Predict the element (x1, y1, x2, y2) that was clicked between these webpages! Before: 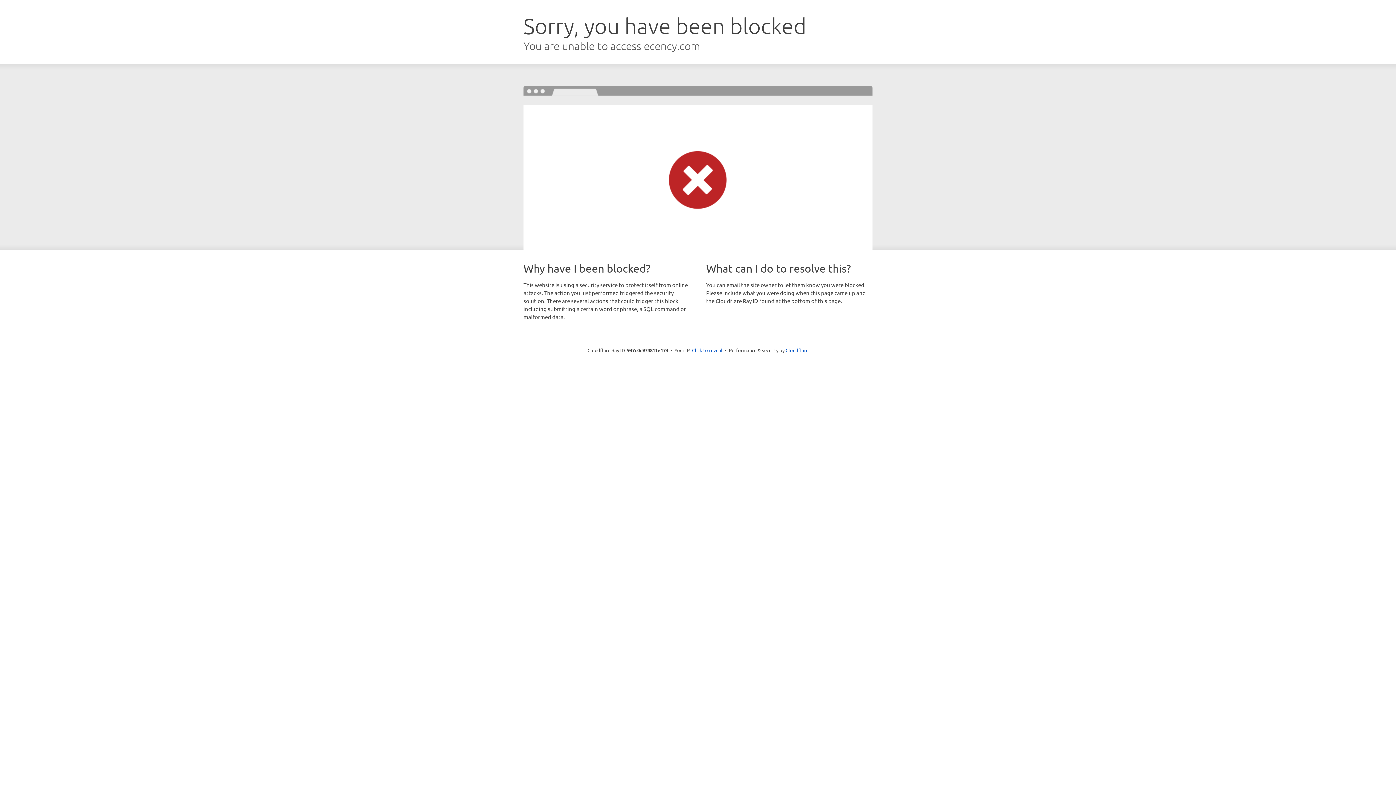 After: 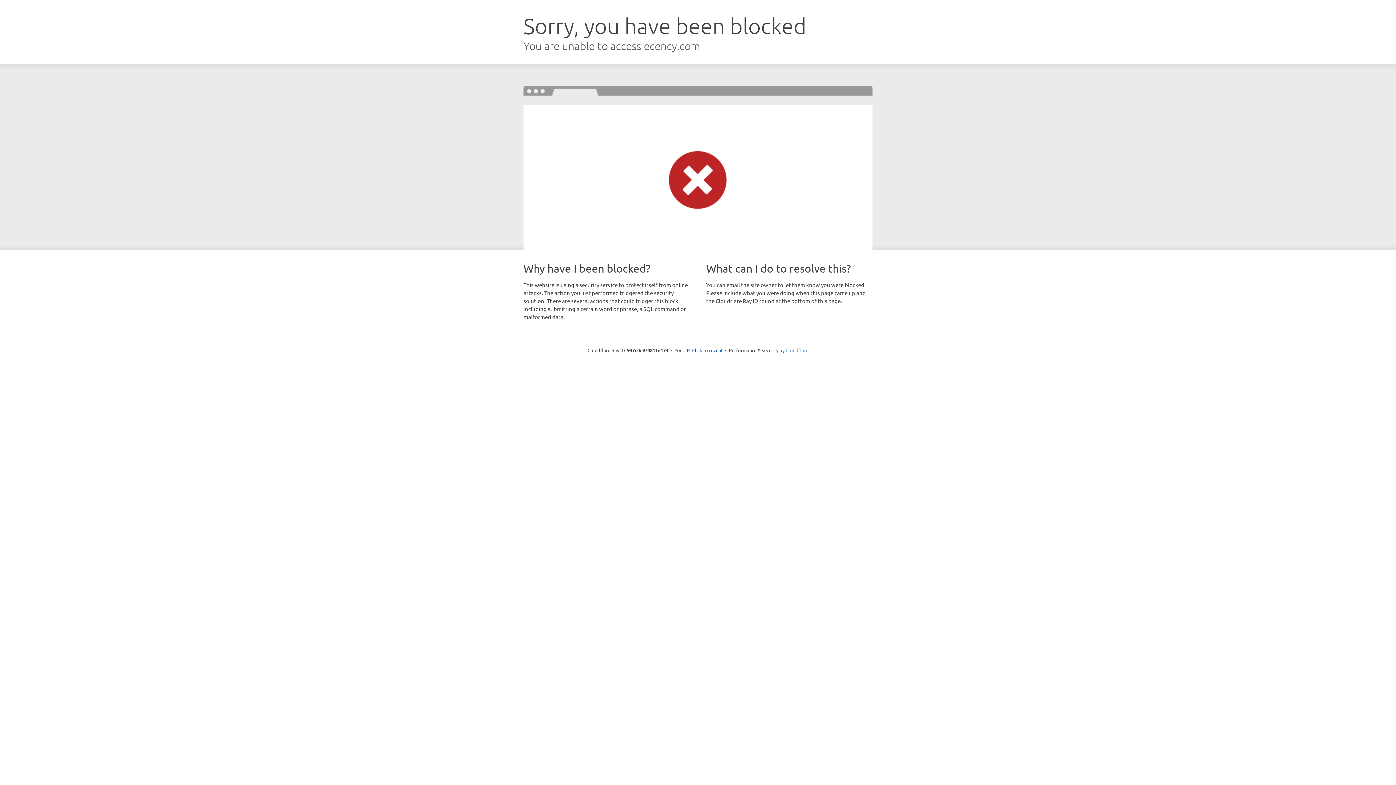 Action: label: Cloudflare bbox: (785, 347, 808, 353)